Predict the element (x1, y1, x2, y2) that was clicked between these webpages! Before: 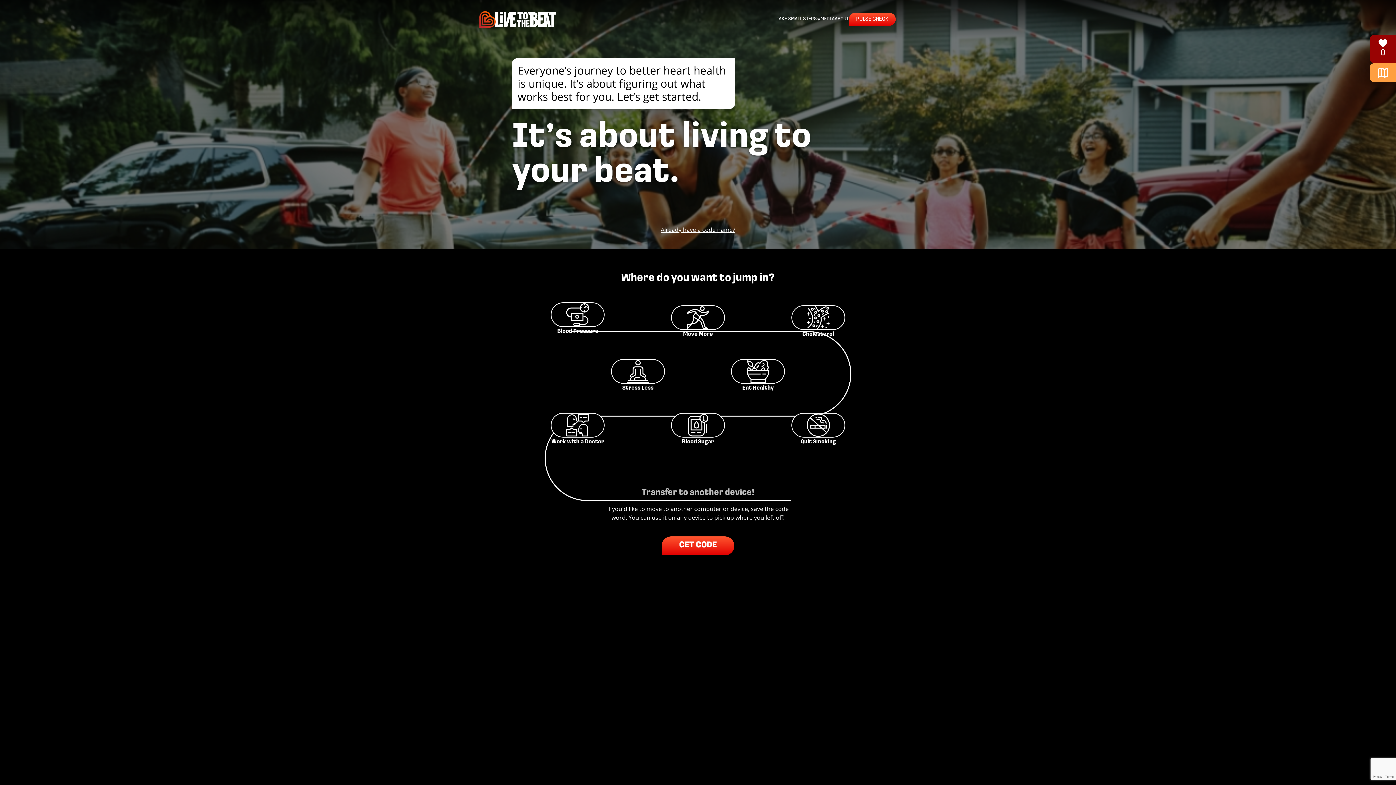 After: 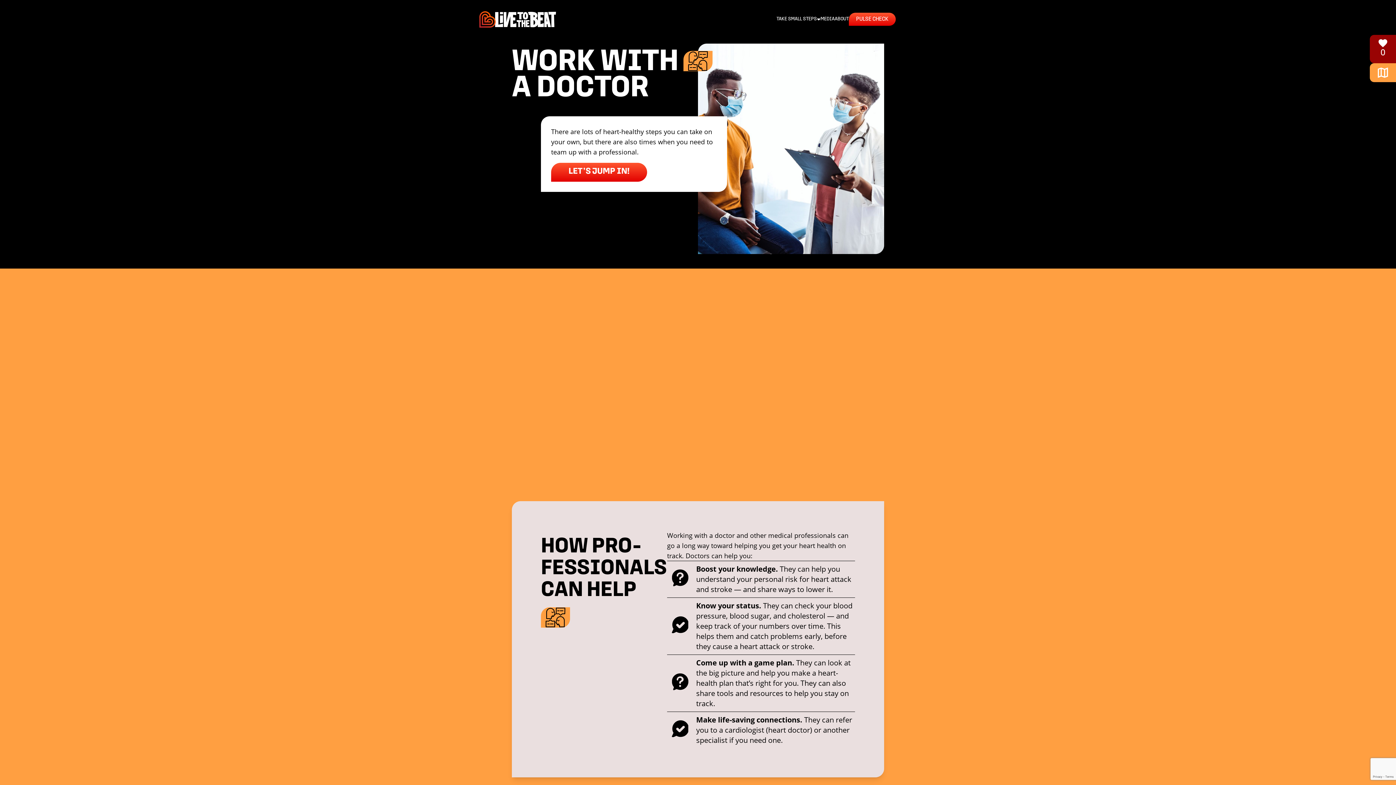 Action: bbox: (517, 413, 638, 452) label: Work with a Doctor